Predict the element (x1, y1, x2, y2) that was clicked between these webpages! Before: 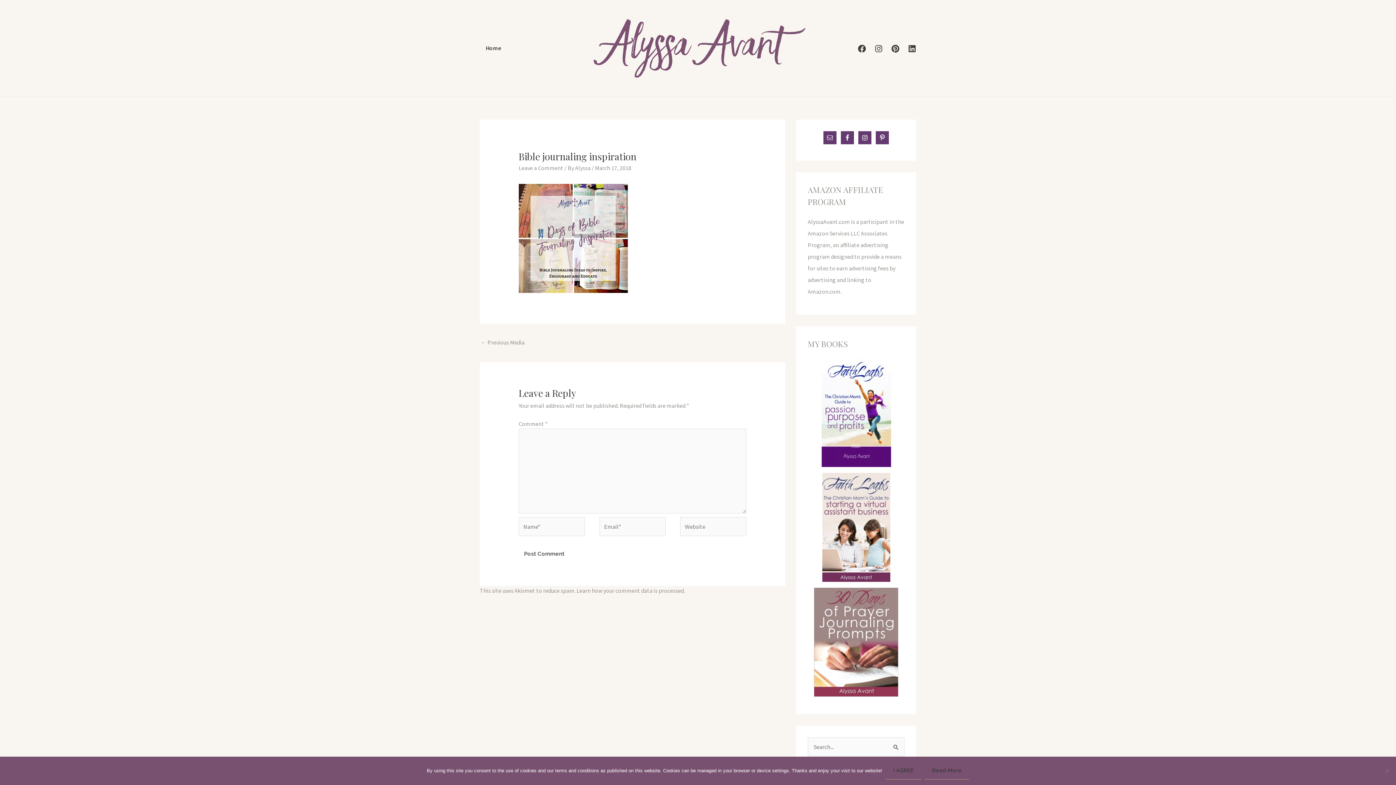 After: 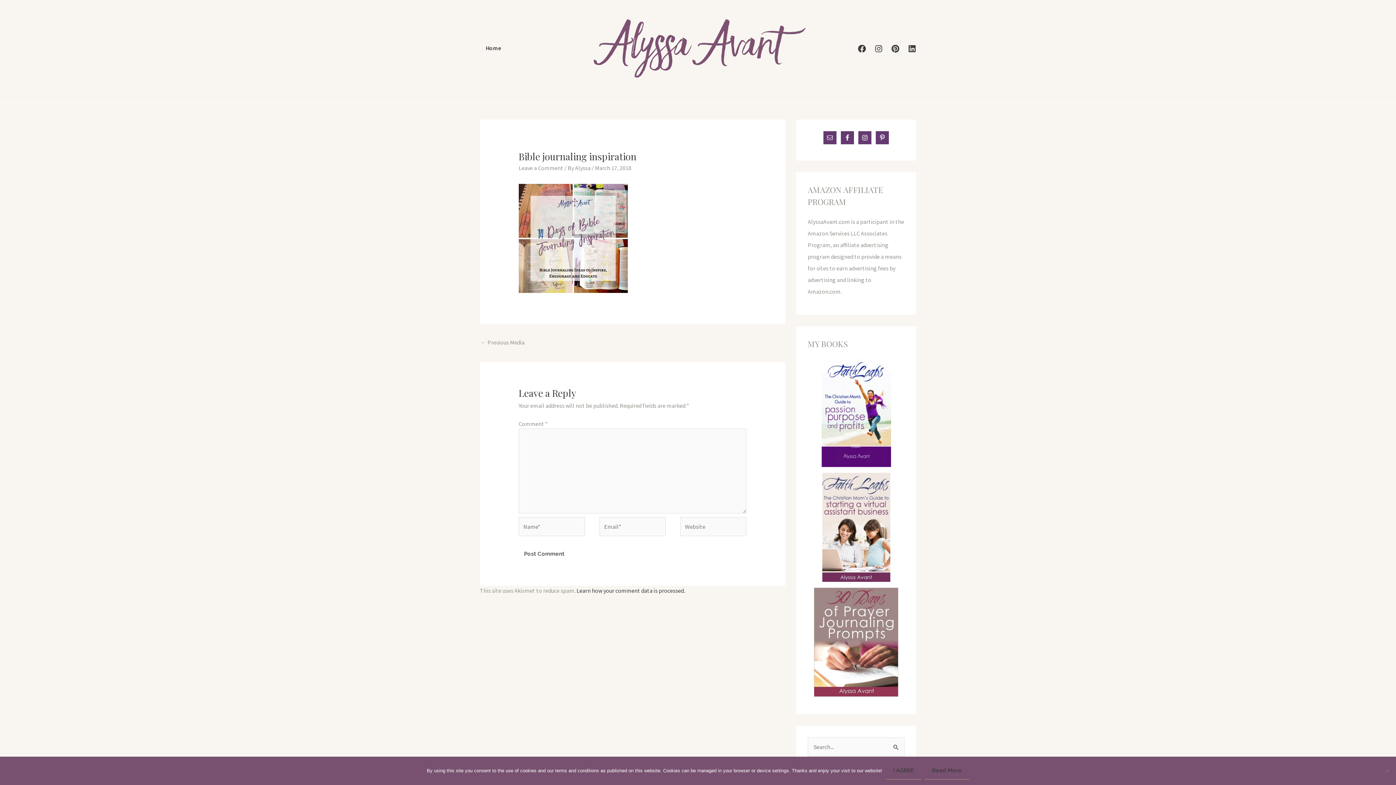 Action: label: Learn how your comment data is processed. bbox: (576, 587, 685, 594)